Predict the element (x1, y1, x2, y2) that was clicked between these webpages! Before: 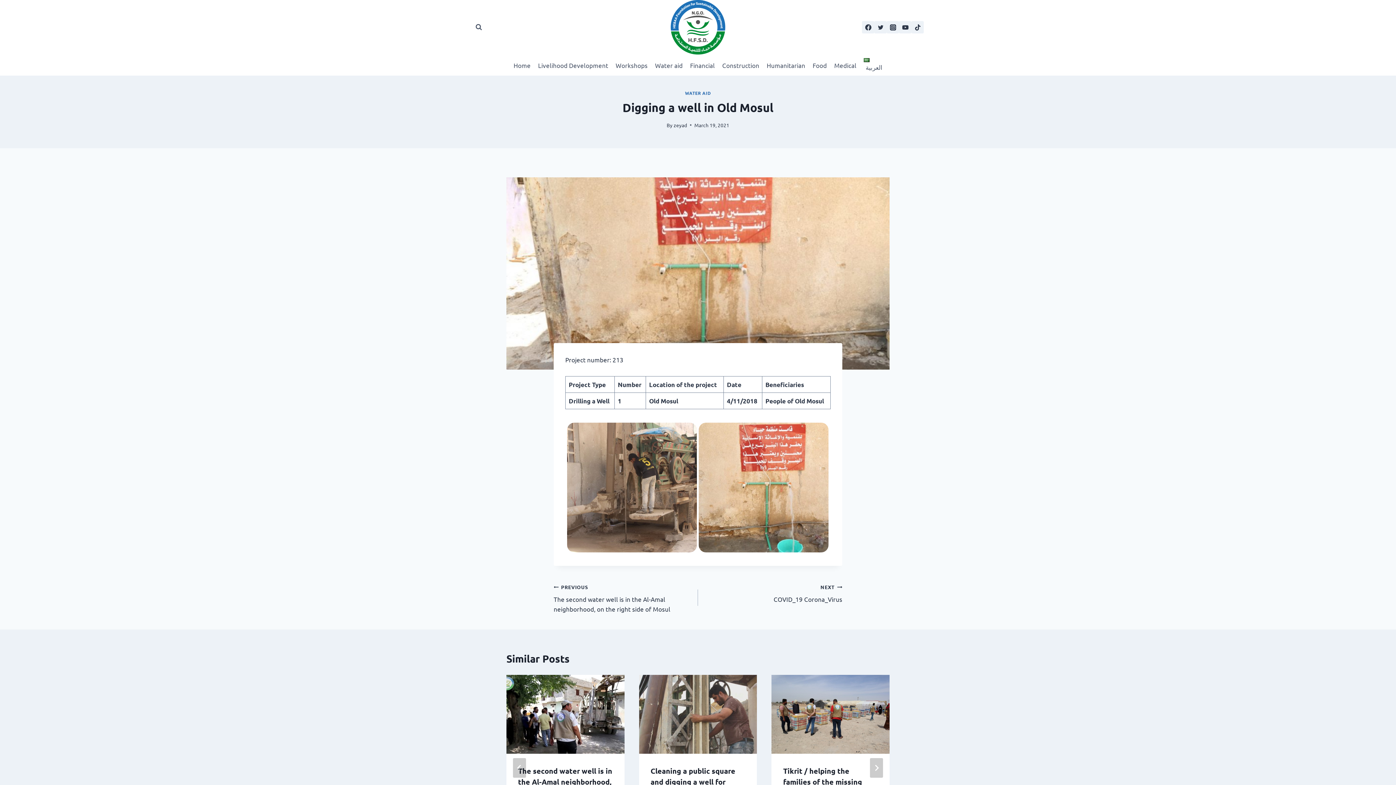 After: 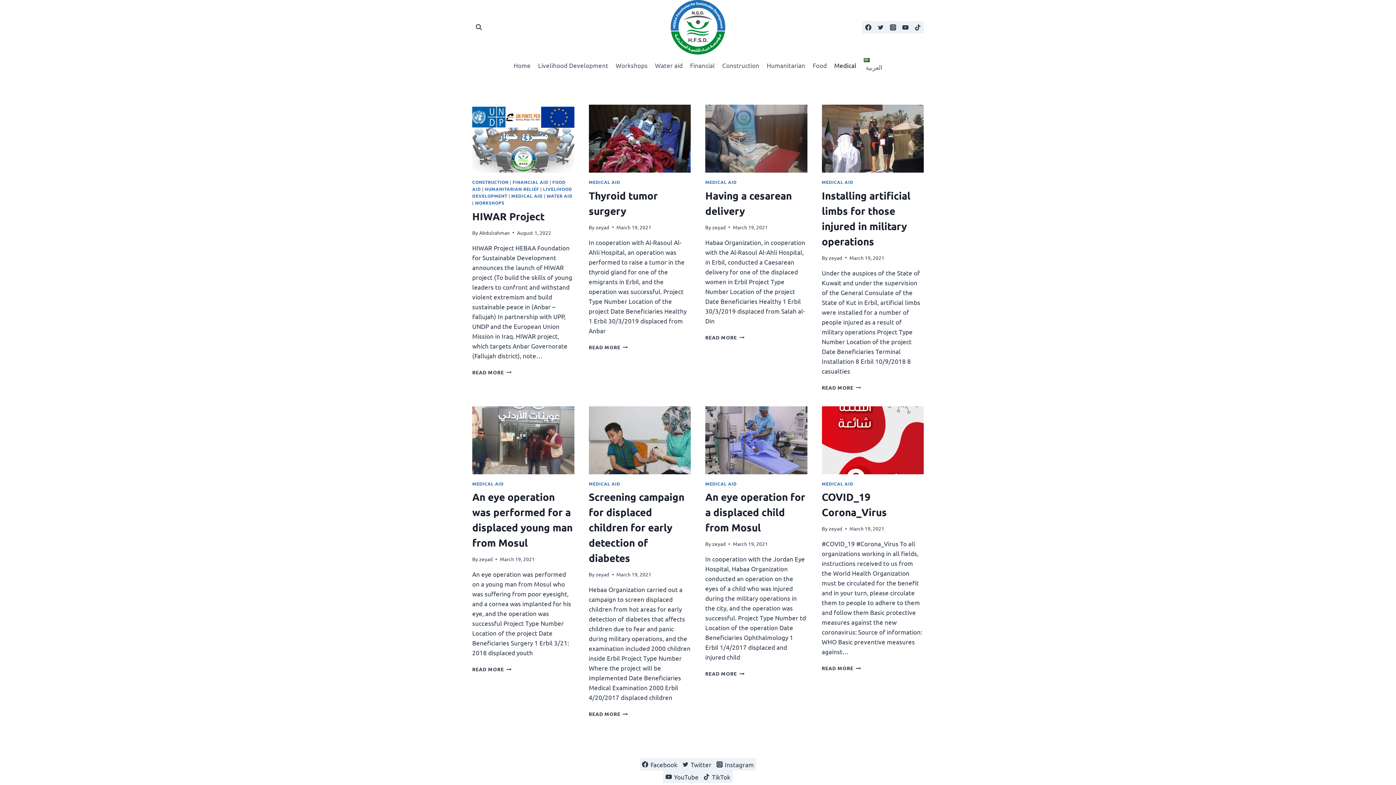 Action: bbox: (830, 56, 860, 73) label: Medical